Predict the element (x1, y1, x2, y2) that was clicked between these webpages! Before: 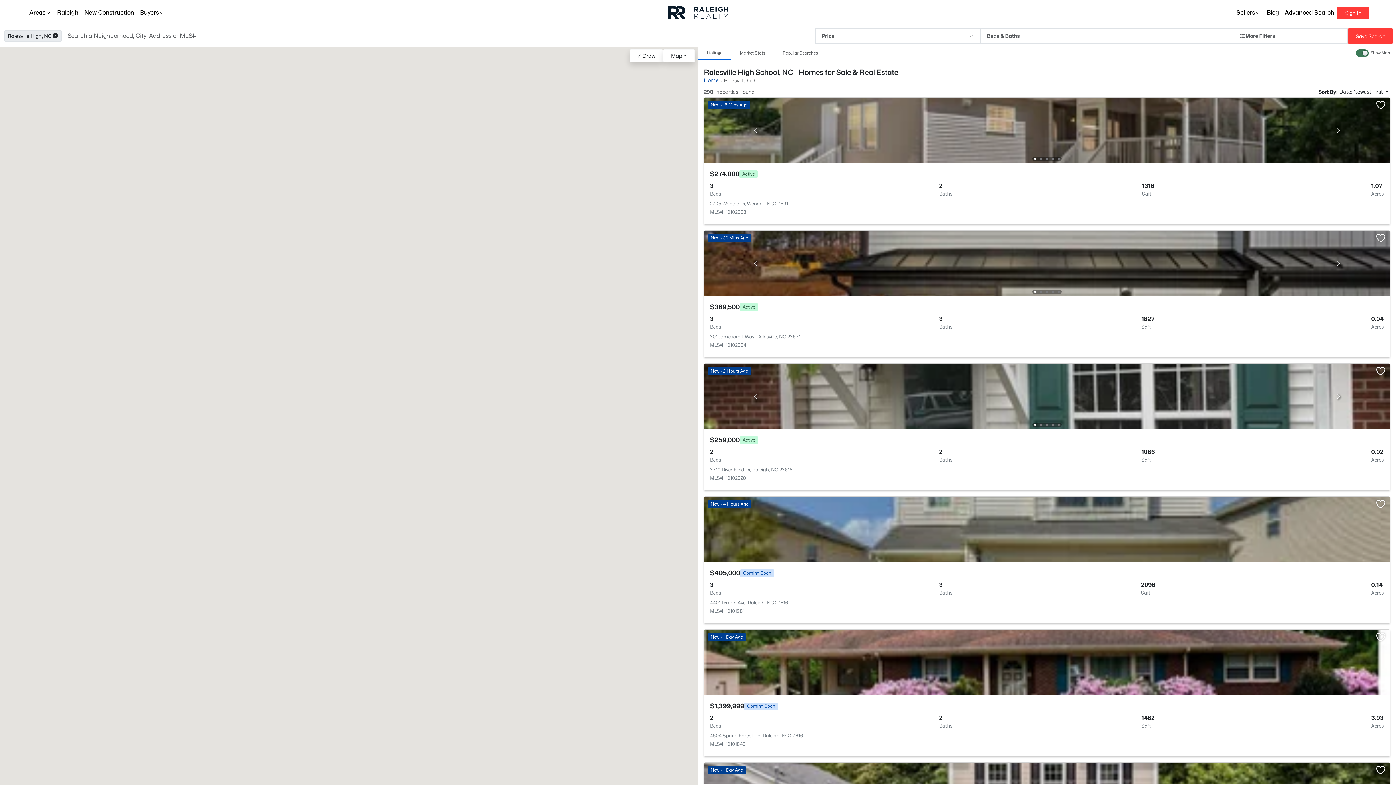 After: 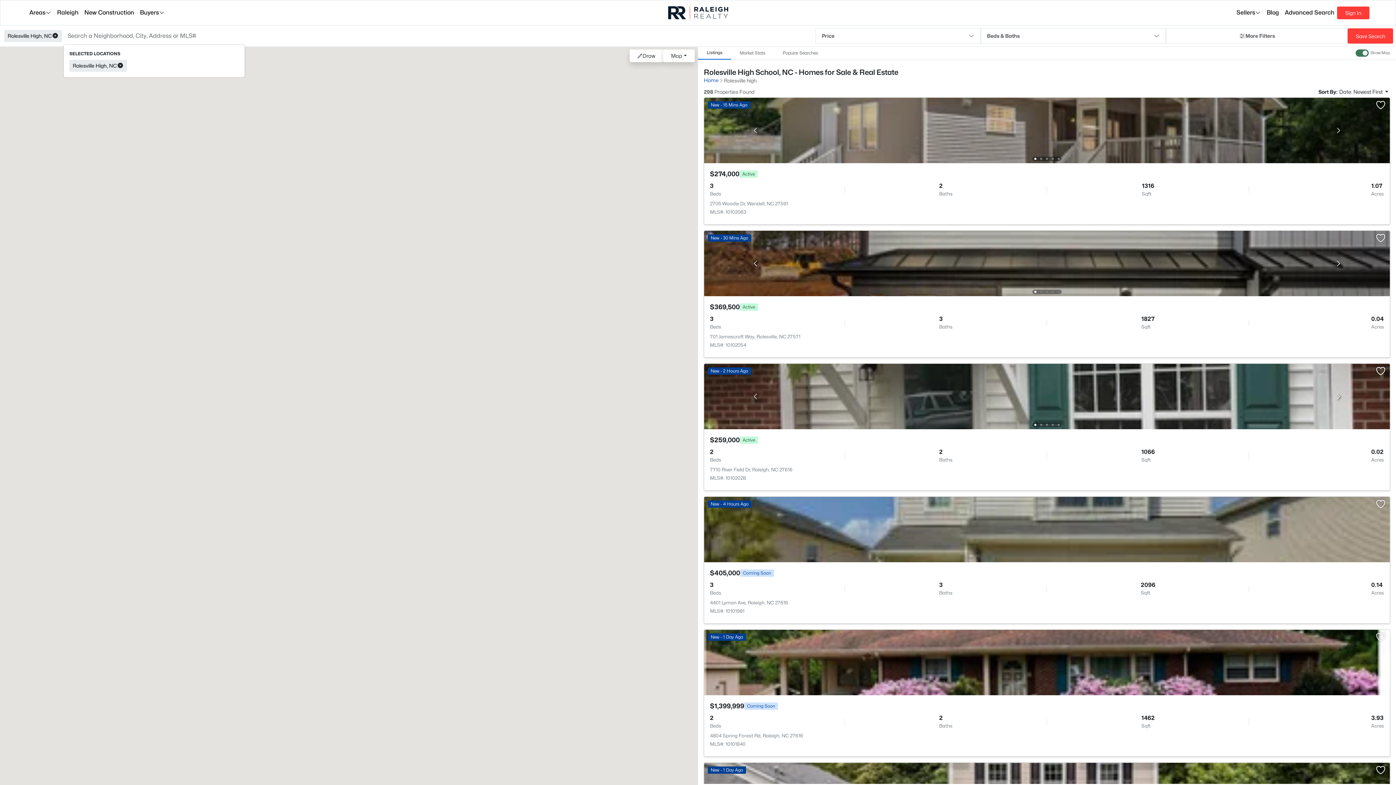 Action: bbox: (63, 28, 812, 43)